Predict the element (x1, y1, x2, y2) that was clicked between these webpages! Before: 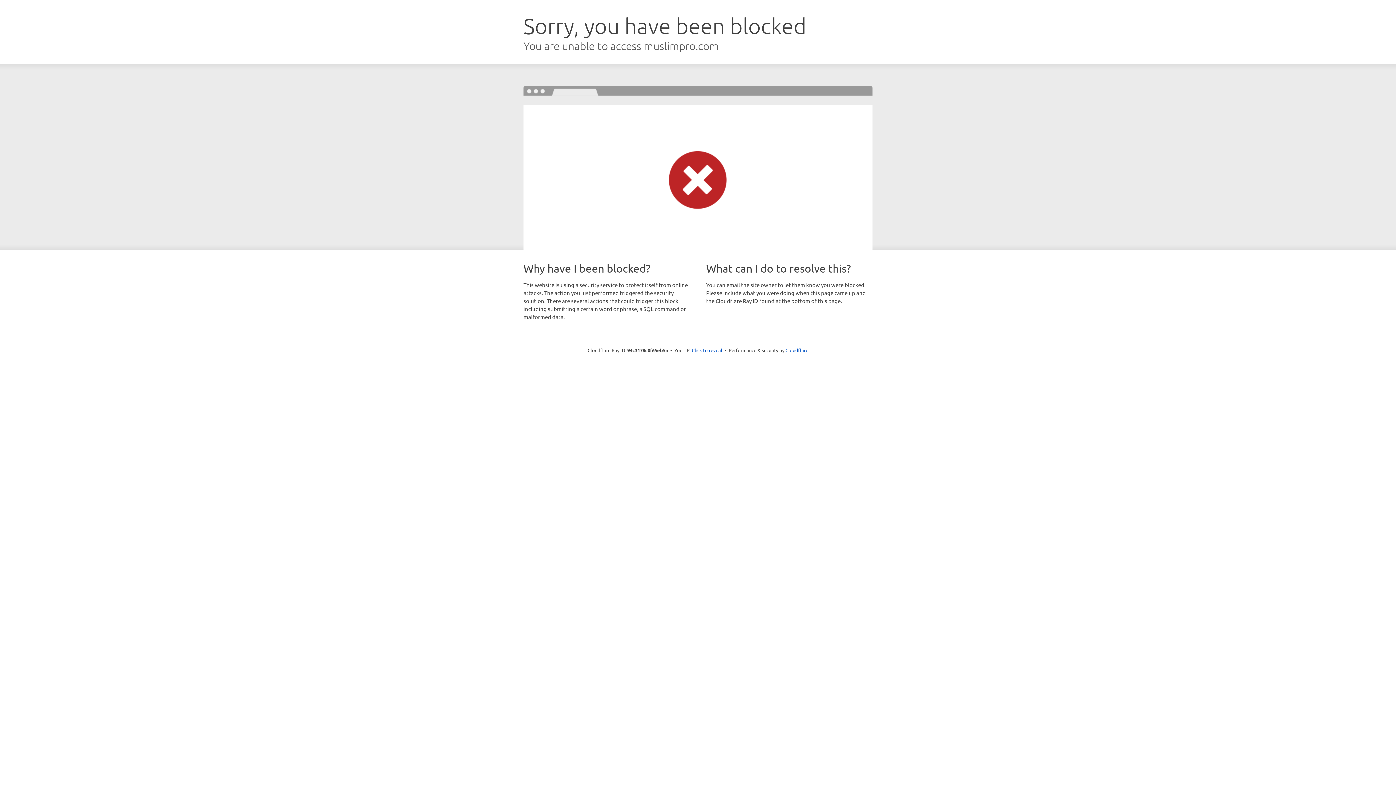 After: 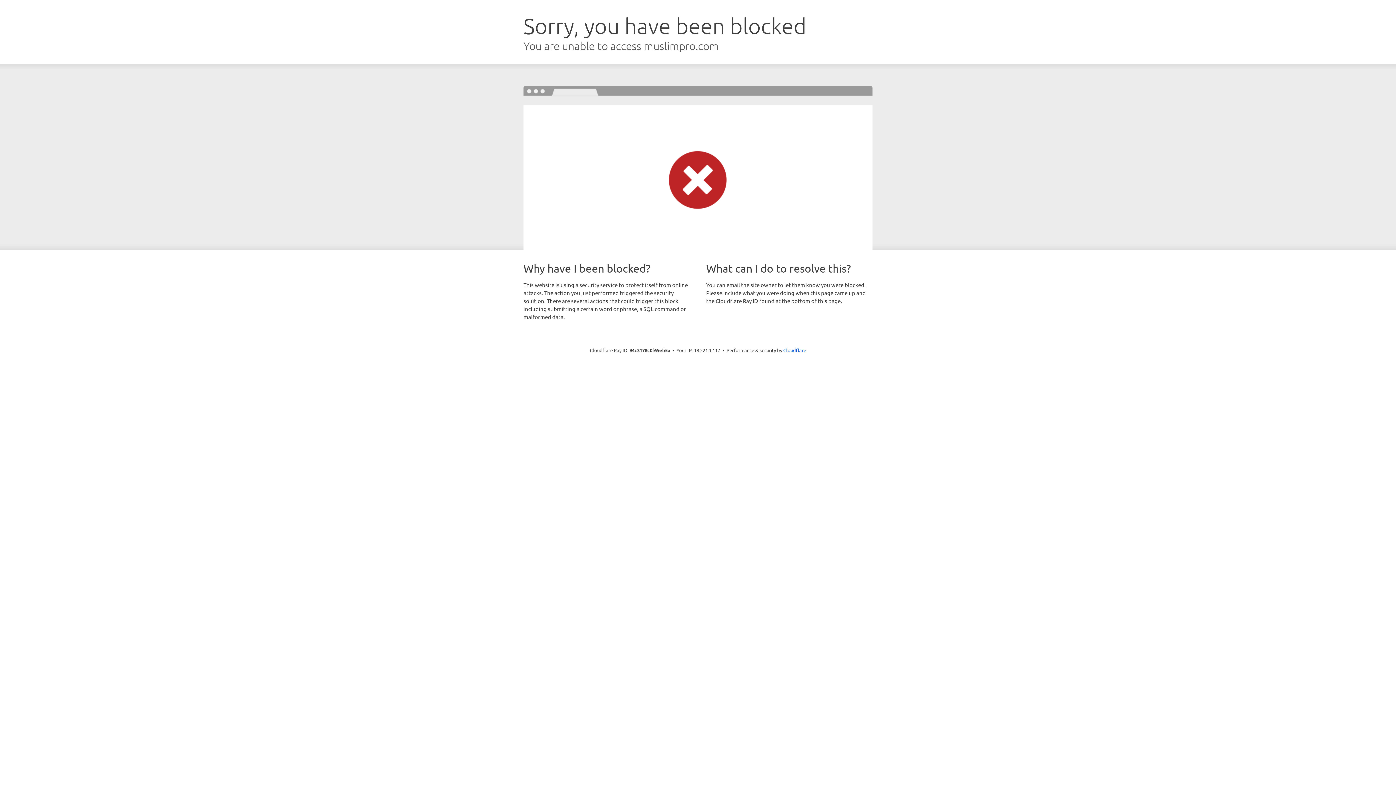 Action: bbox: (692, 346, 722, 353) label: Click to reveal